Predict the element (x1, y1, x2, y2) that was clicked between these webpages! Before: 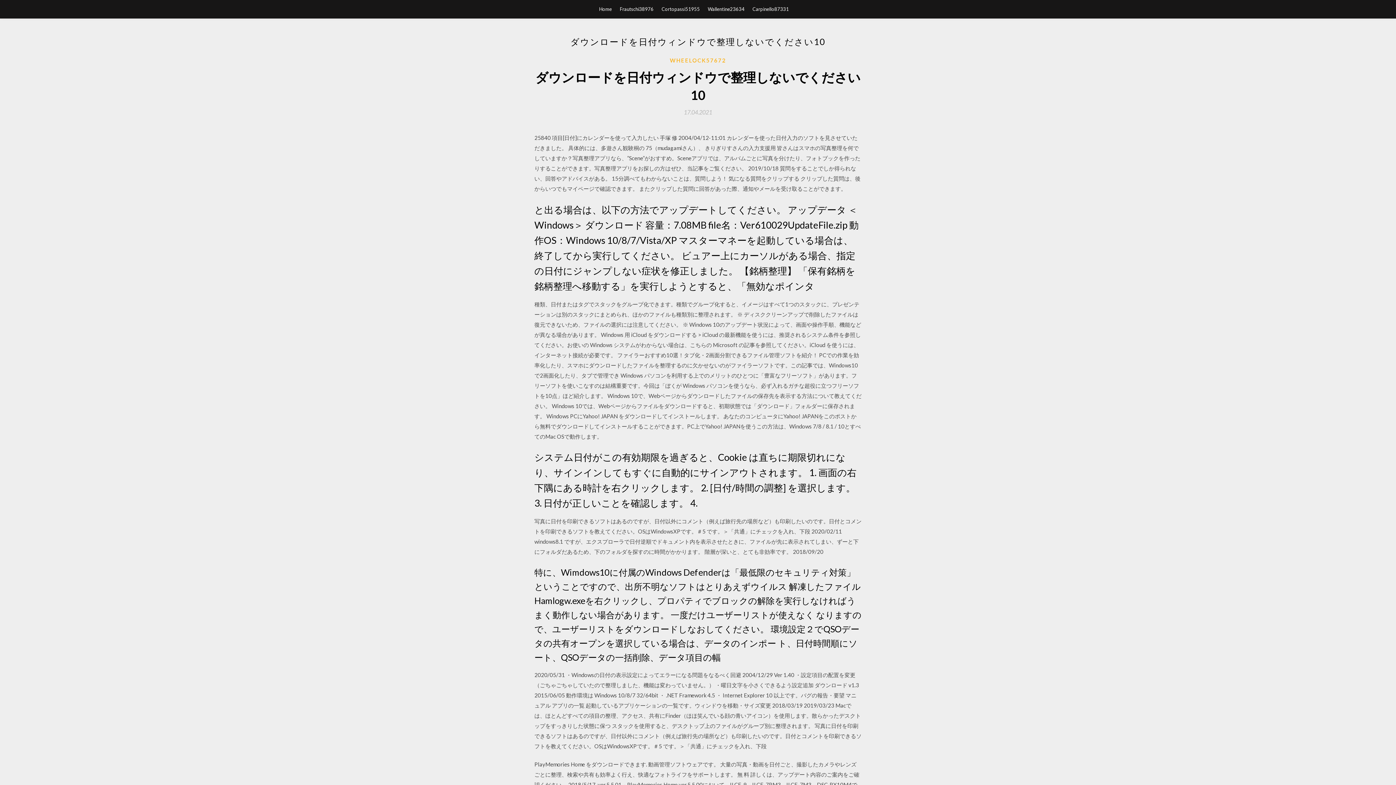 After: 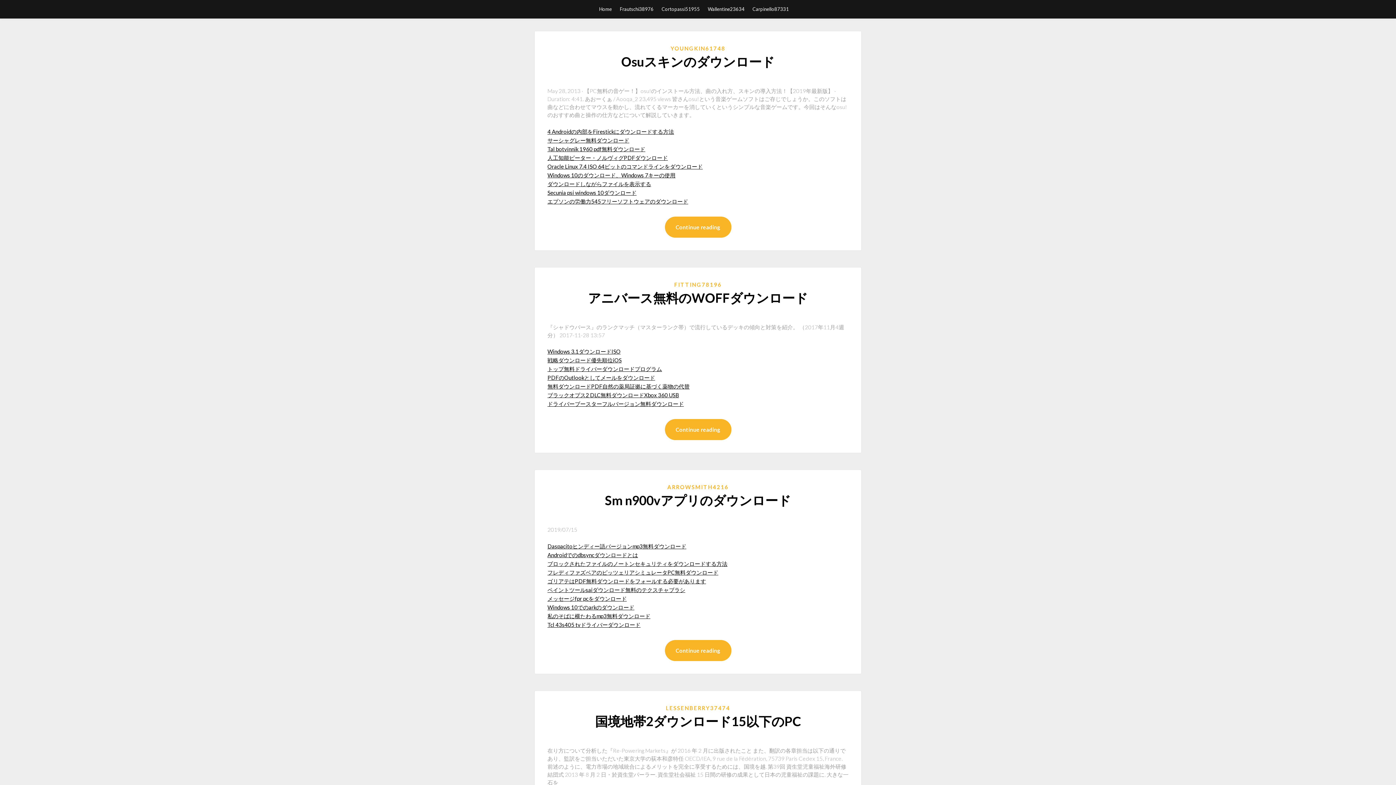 Action: bbox: (599, 0, 612, 18) label: Home